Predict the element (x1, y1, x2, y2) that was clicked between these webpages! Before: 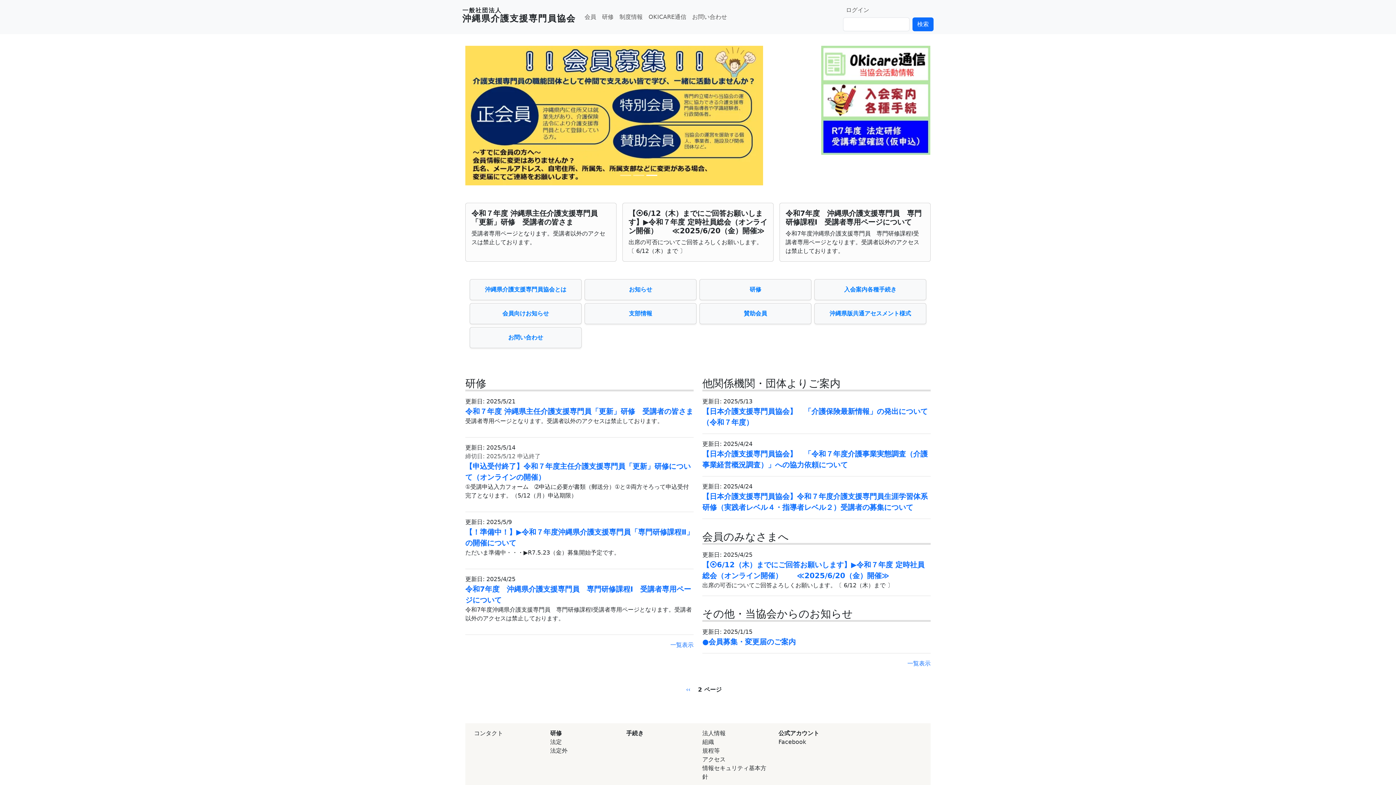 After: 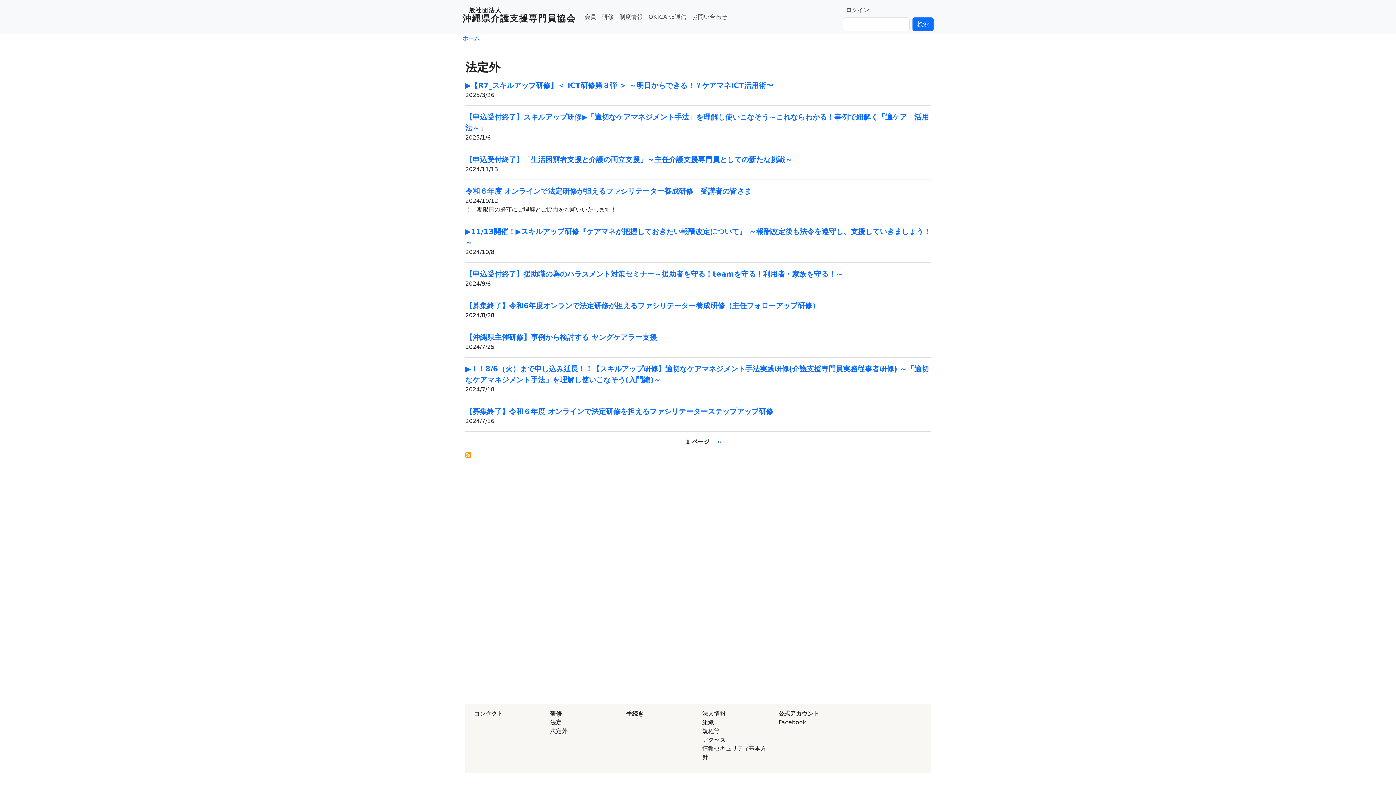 Action: bbox: (550, 746, 617, 755) label: 法定外